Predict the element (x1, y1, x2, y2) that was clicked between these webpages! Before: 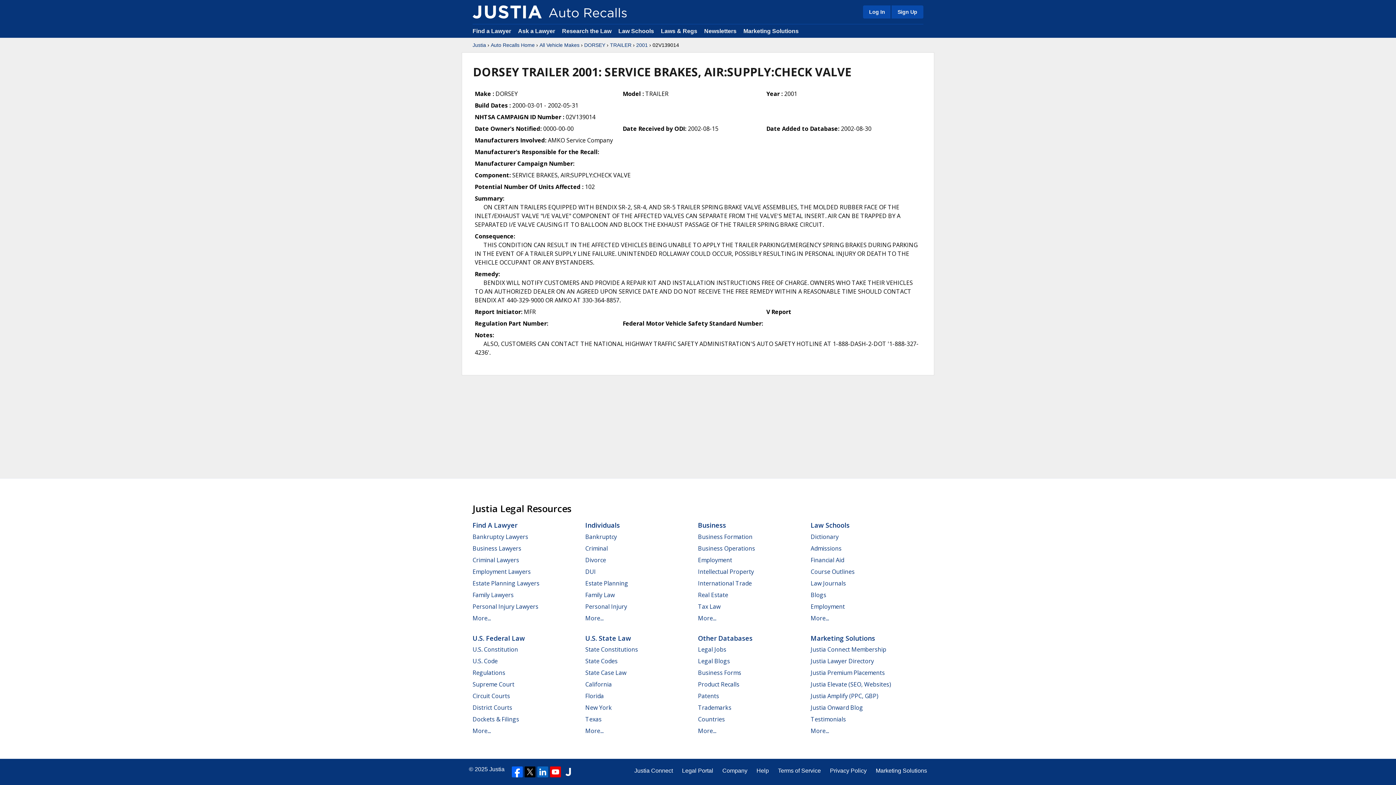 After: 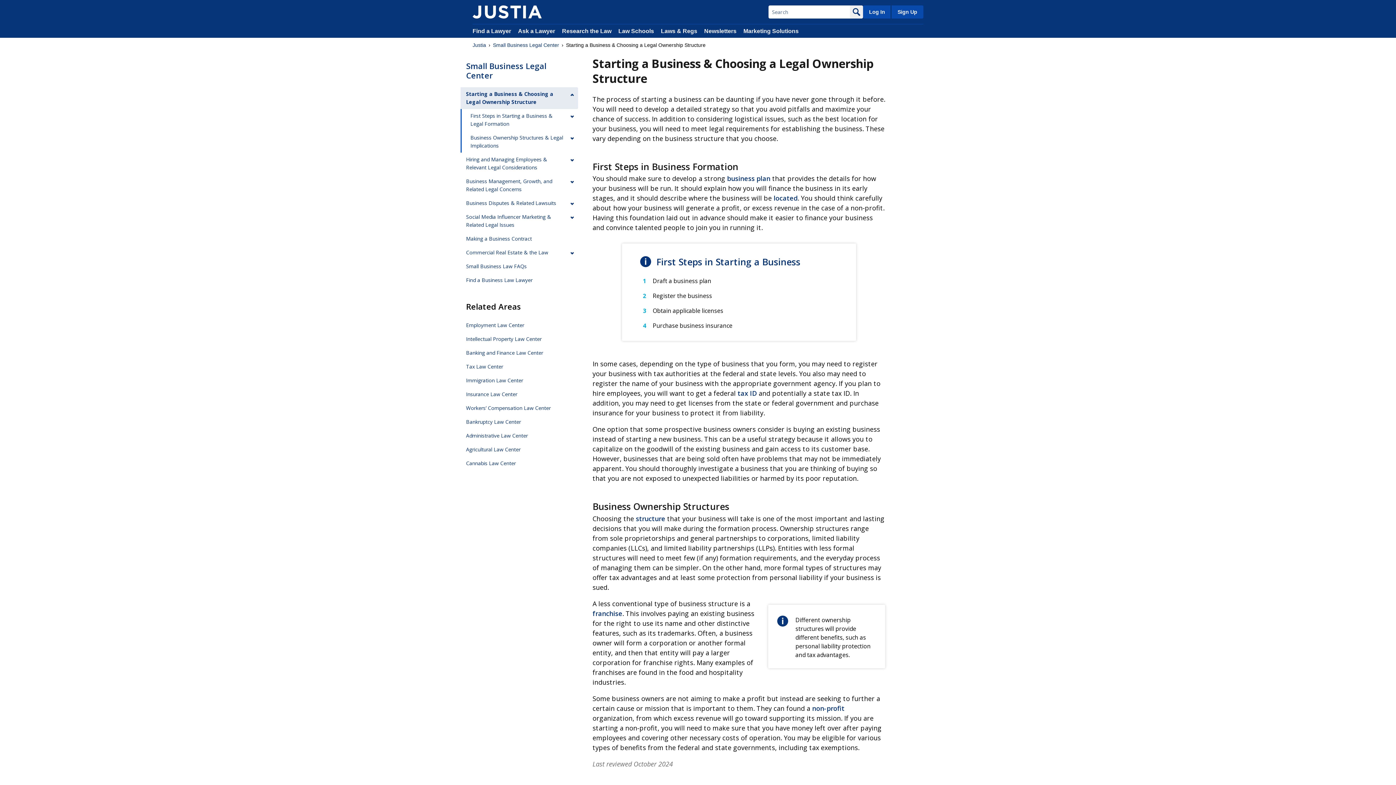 Action: bbox: (698, 532, 752, 540) label: Business Formation